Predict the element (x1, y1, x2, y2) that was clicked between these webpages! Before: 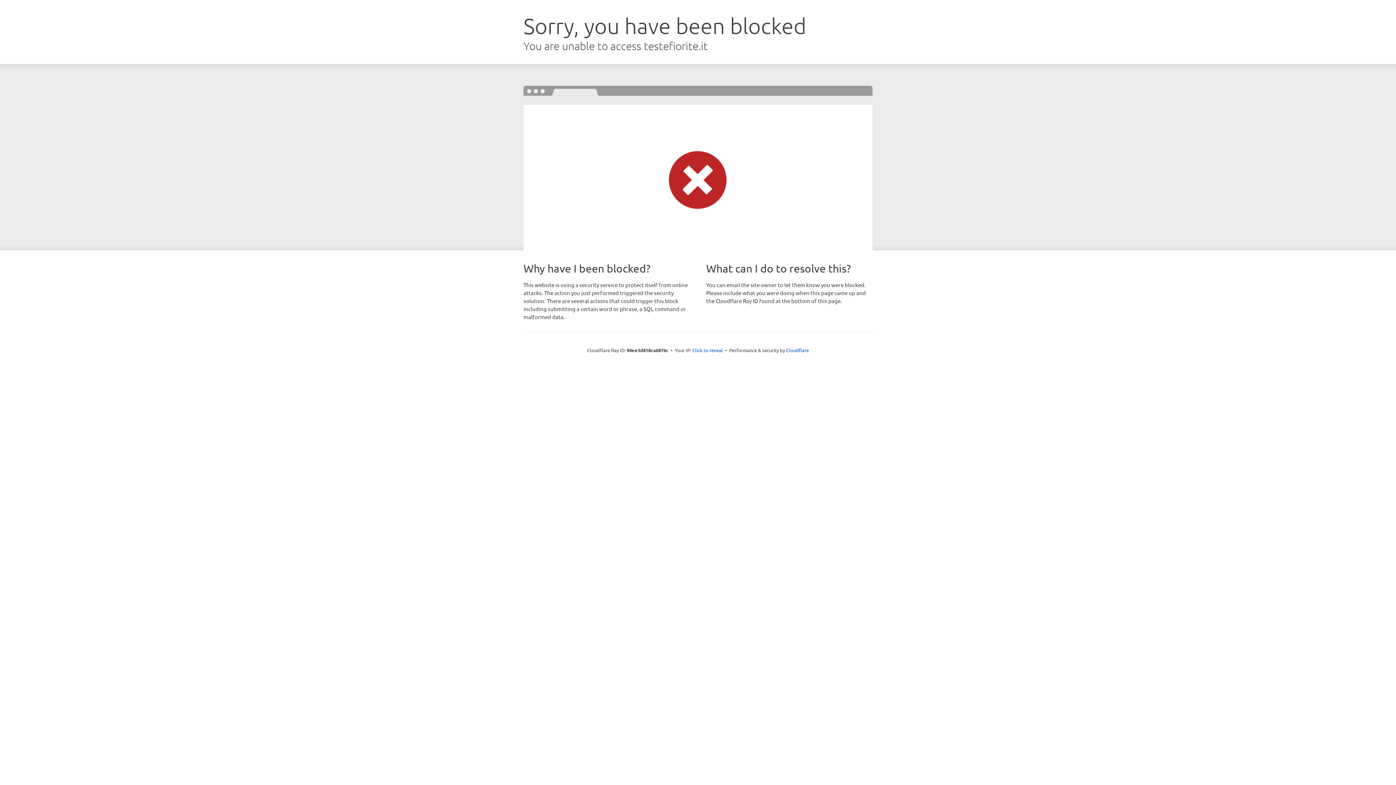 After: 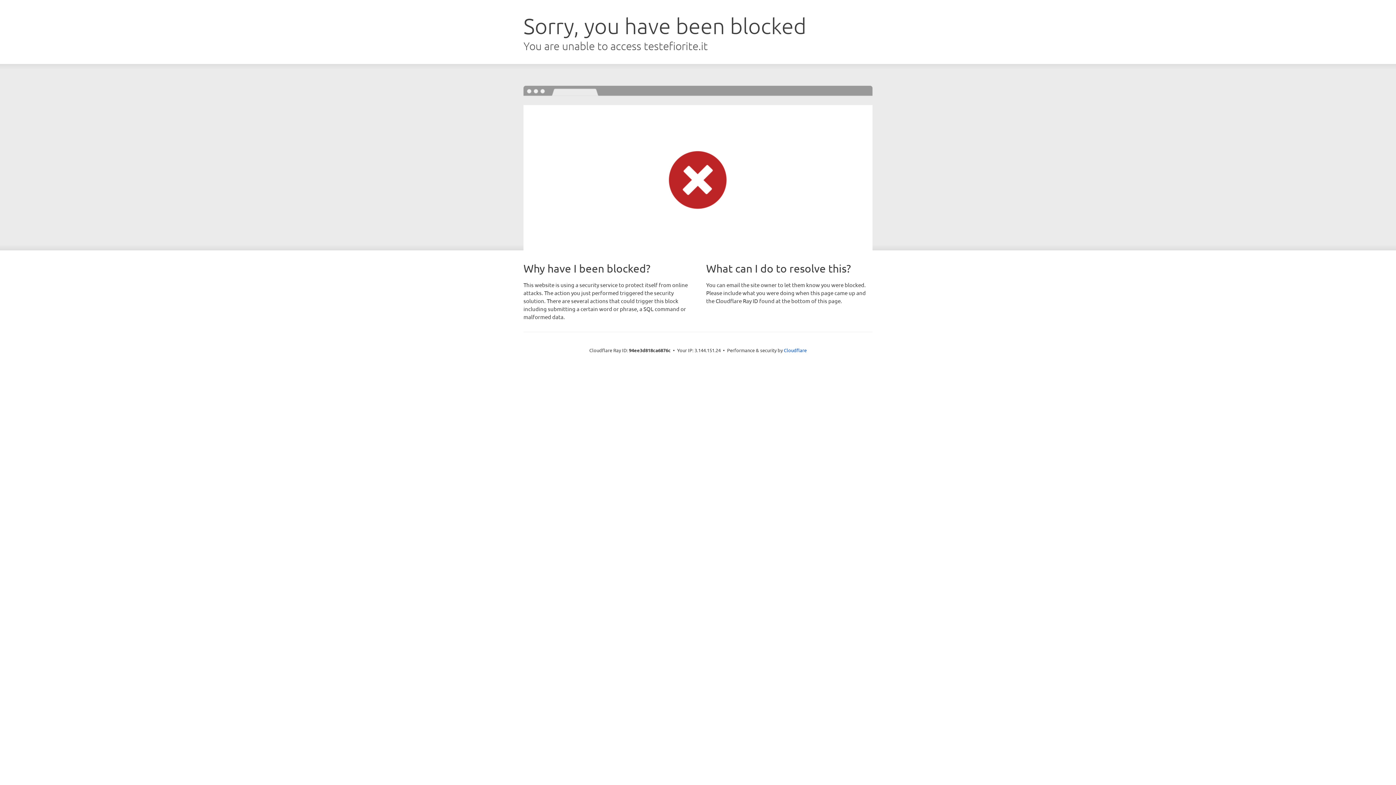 Action: bbox: (692, 346, 723, 353) label: Click to reveal